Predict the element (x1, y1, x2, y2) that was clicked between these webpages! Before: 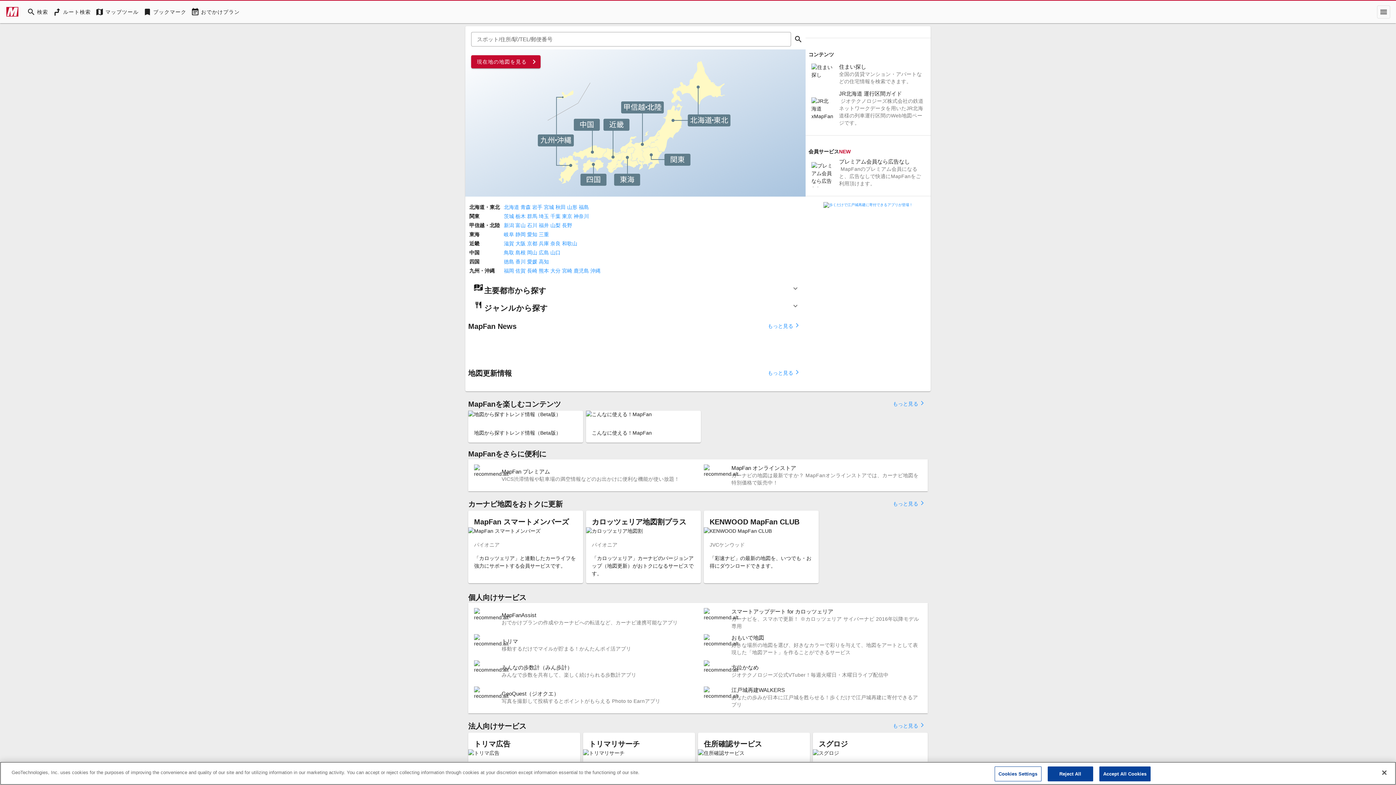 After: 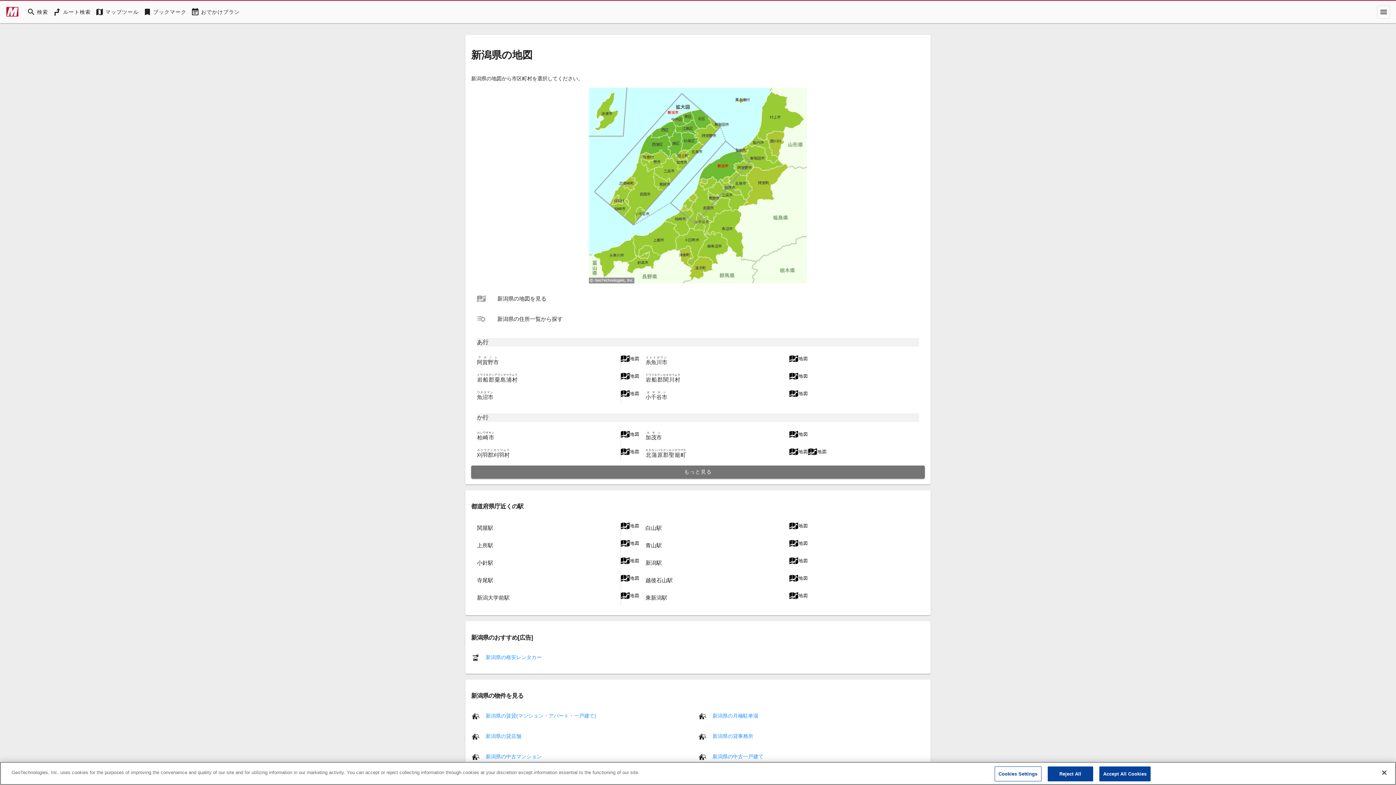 Action: label: 新潟 bbox: (504, 221, 514, 229)